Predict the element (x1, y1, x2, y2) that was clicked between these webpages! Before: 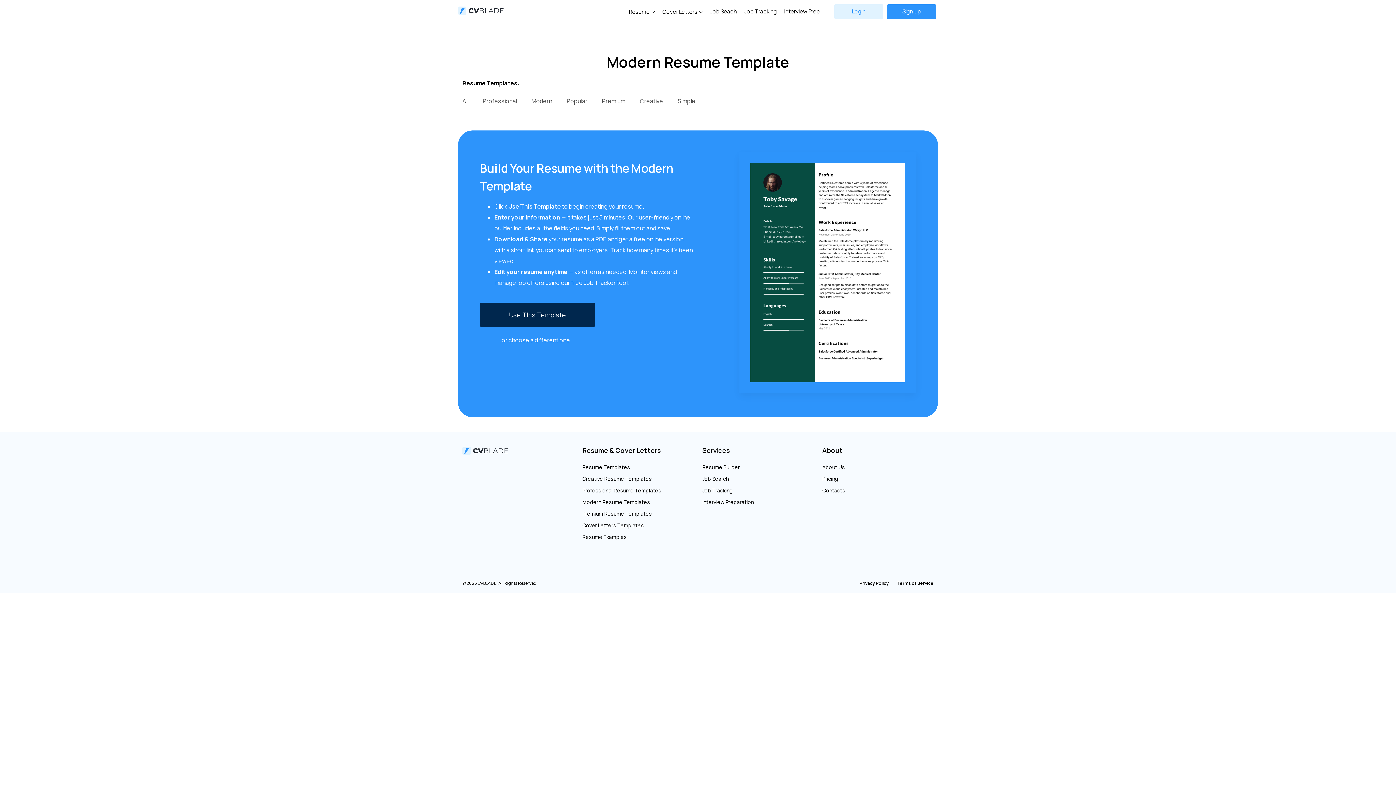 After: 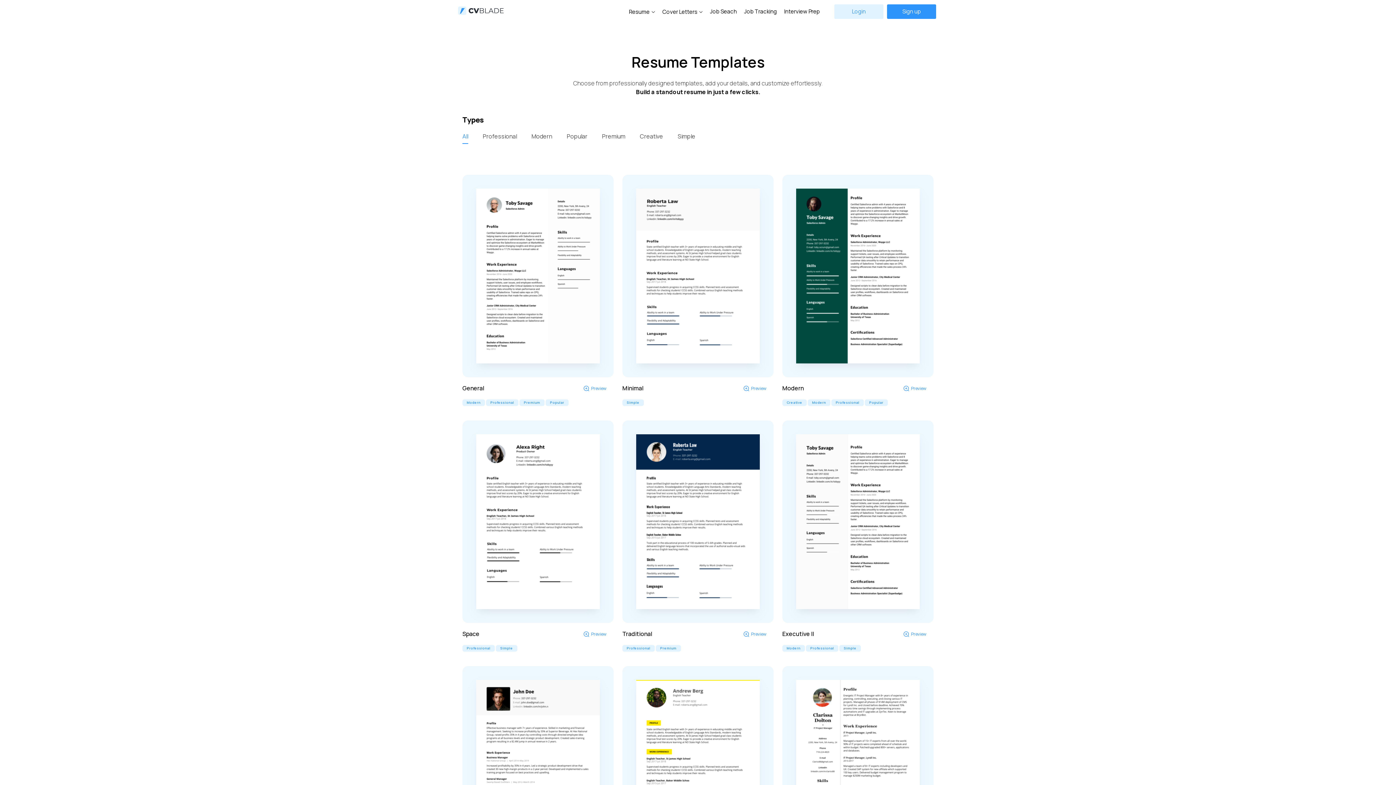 Action: label: Resume bbox: (625, 8, 655, 15)